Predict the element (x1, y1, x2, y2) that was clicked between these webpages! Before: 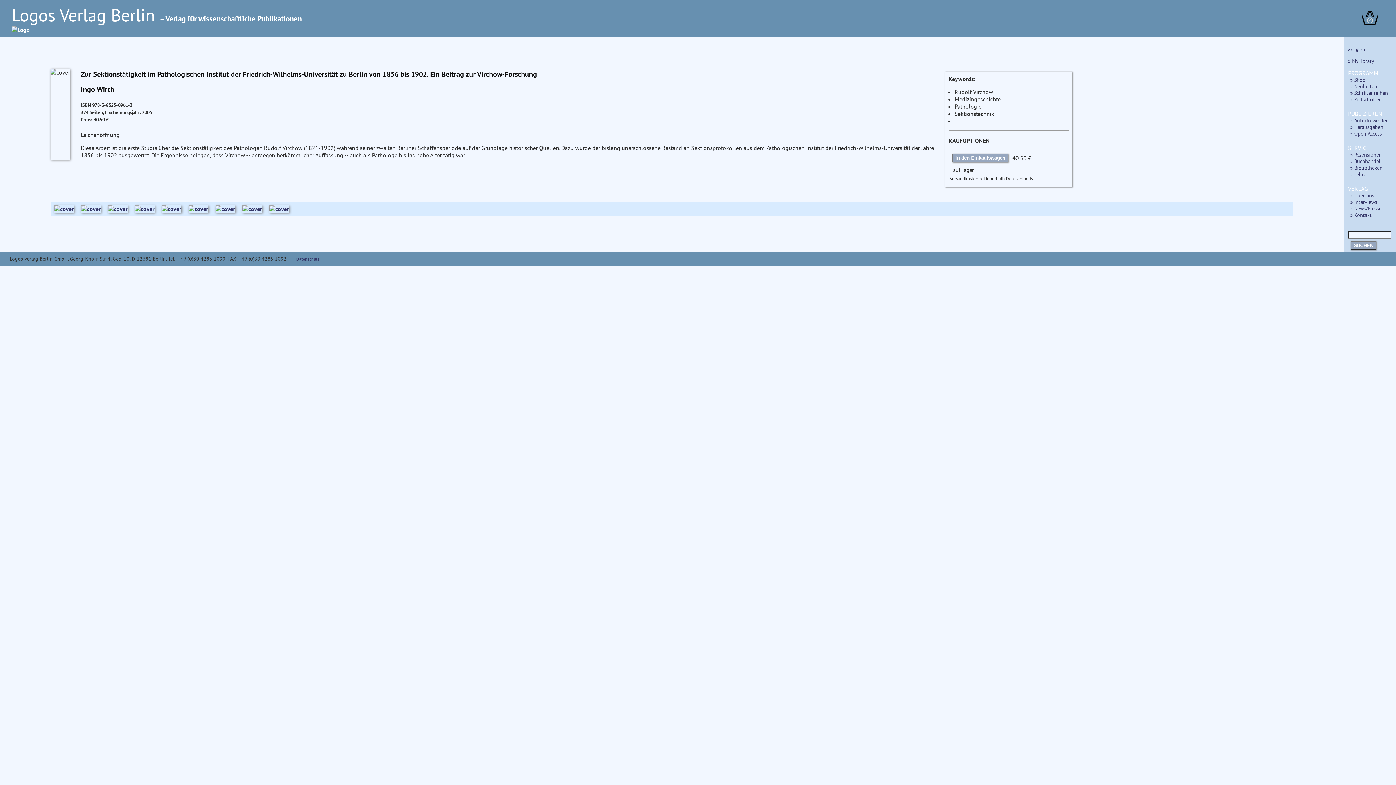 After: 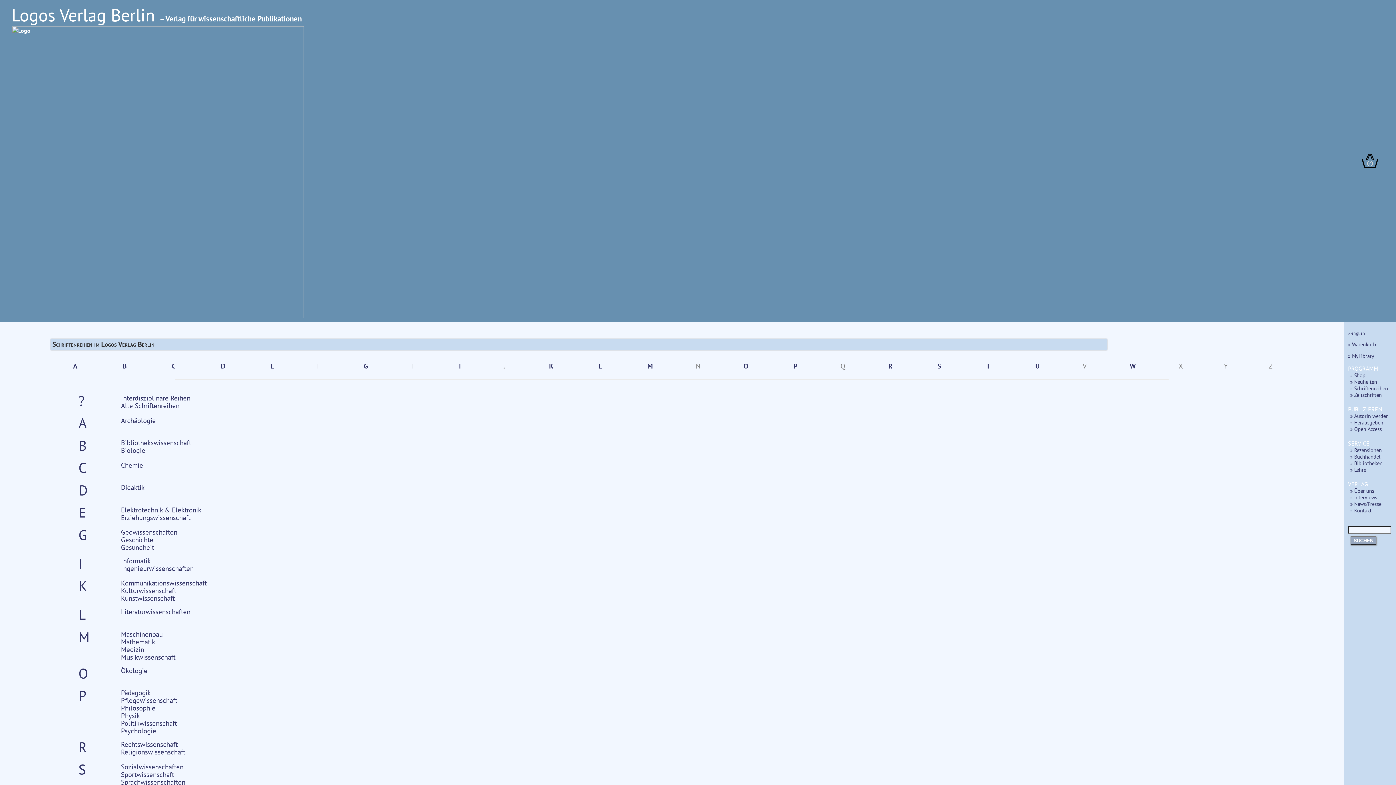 Action: bbox: (1350, 89, 1388, 96) label: » Schriftenreihen